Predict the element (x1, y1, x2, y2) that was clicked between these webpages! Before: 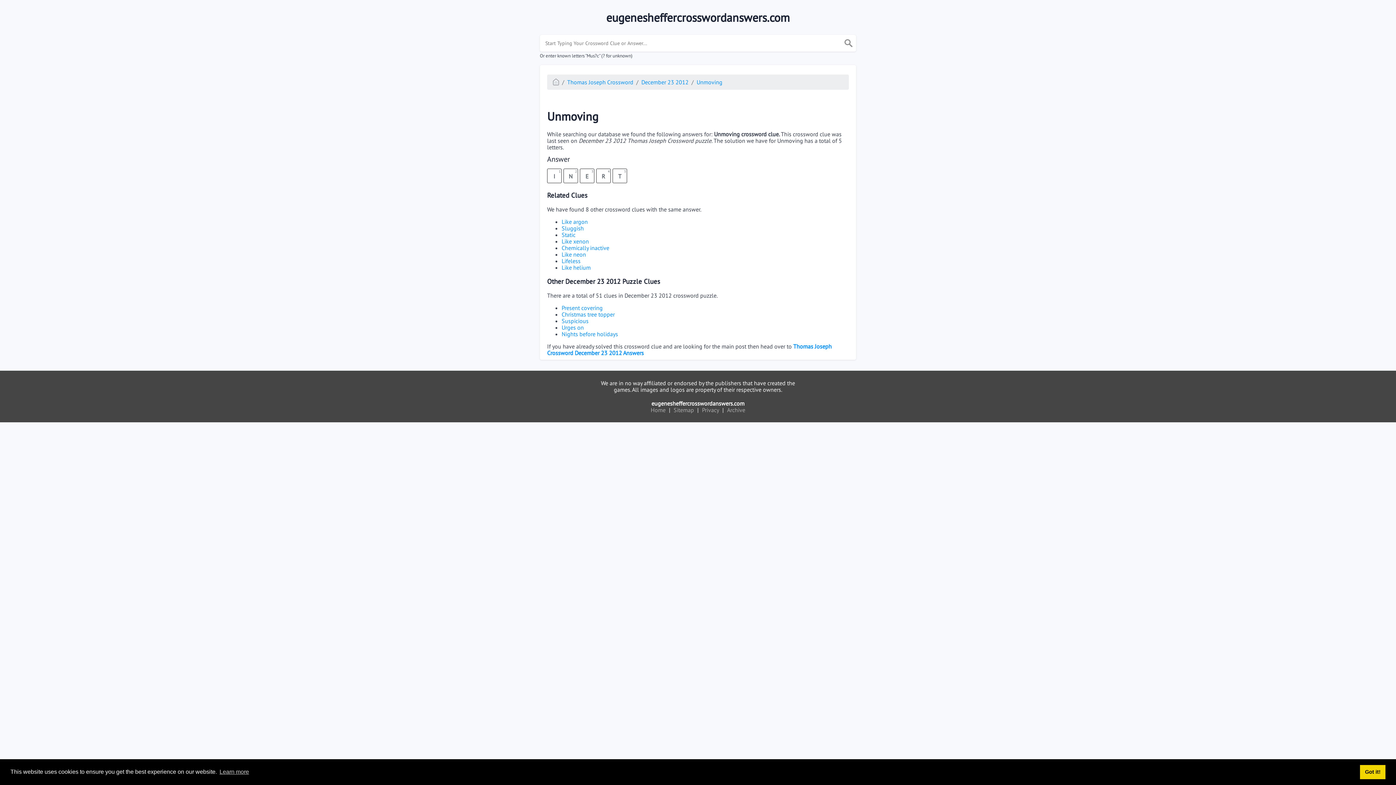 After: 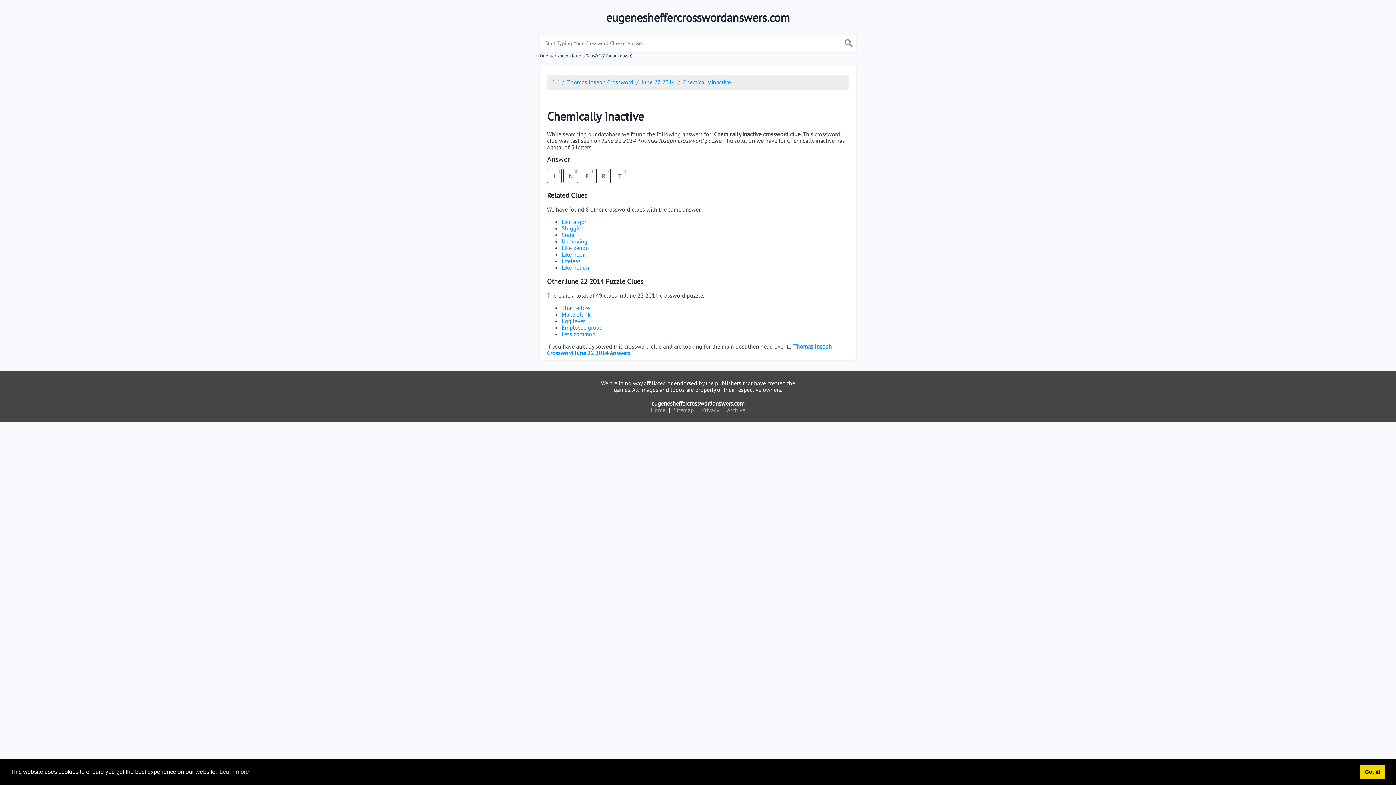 Action: bbox: (561, 244, 609, 251) label: Chemically inactive